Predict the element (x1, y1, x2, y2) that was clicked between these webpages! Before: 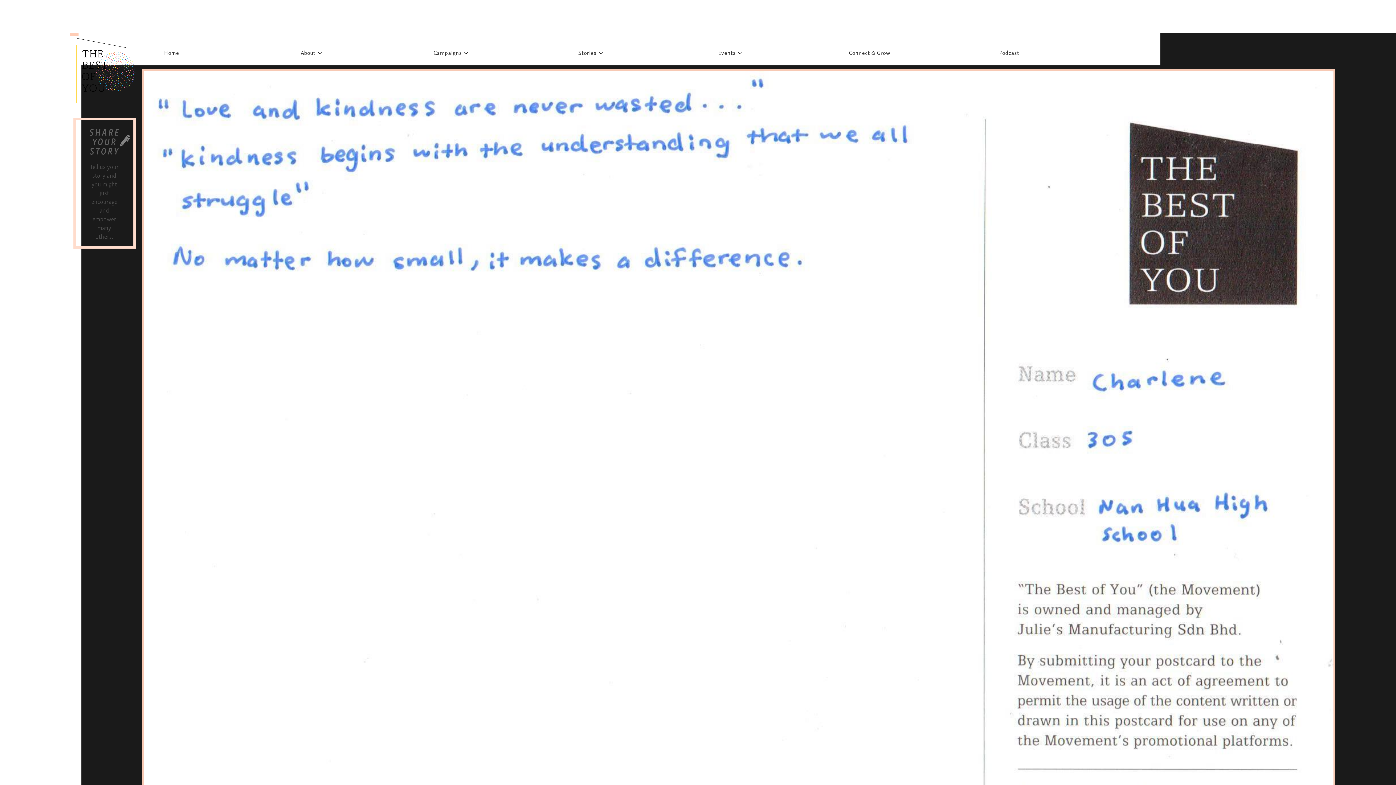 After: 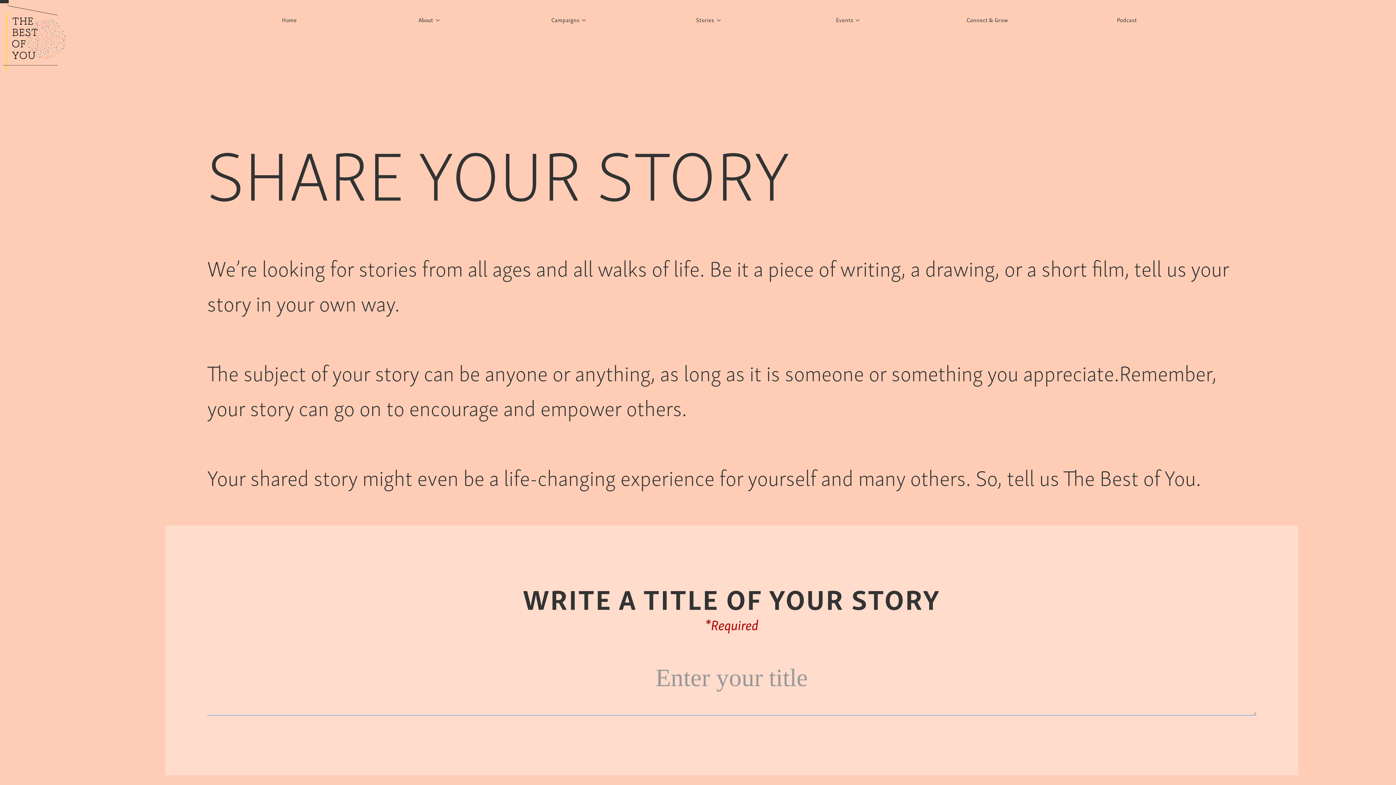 Action: bbox: (73, 118, 135, 248) label: SHARE YOUR STORY
Tell us your story and you might just encourage and empower many others.